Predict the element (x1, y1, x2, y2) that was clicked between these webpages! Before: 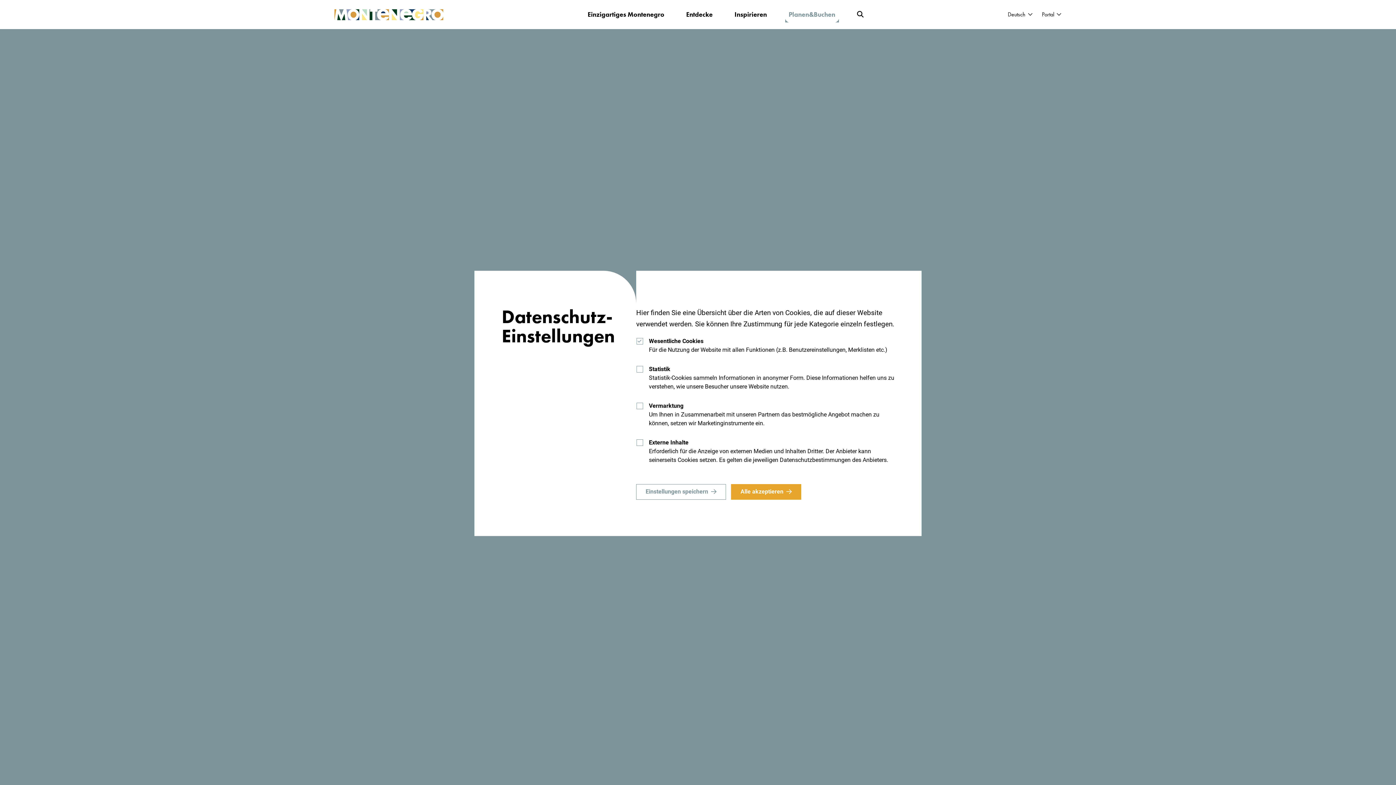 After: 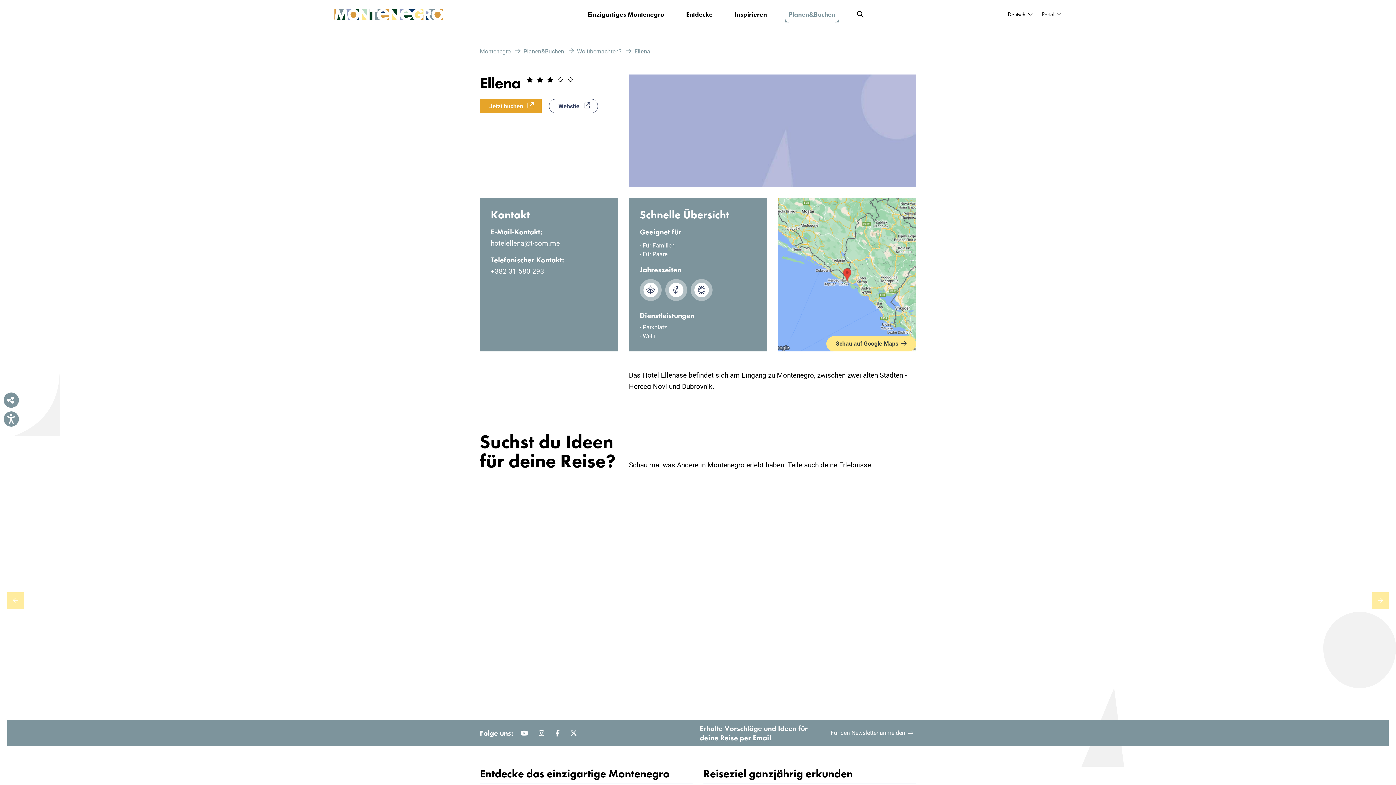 Action: bbox: (636, 484, 726, 499) label: Einstellungen speichern